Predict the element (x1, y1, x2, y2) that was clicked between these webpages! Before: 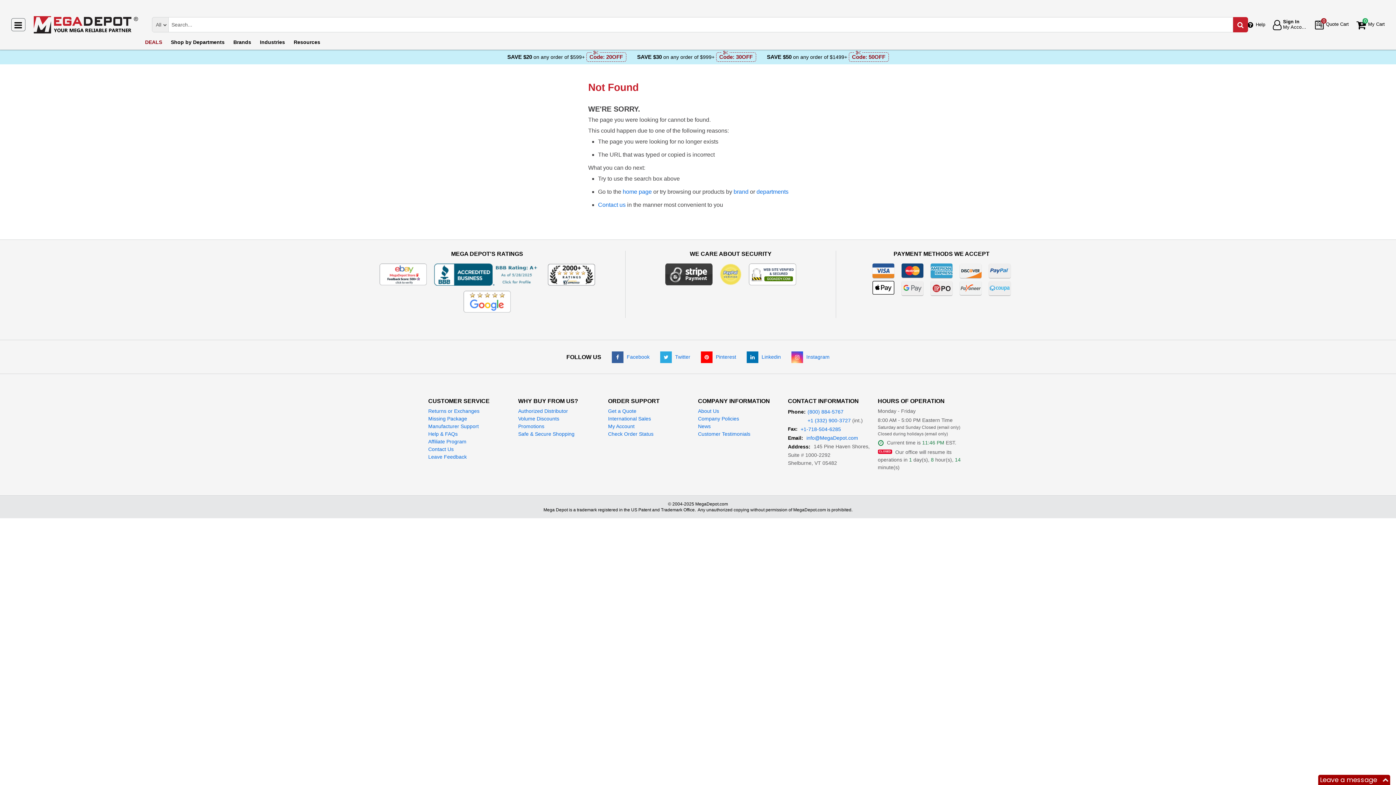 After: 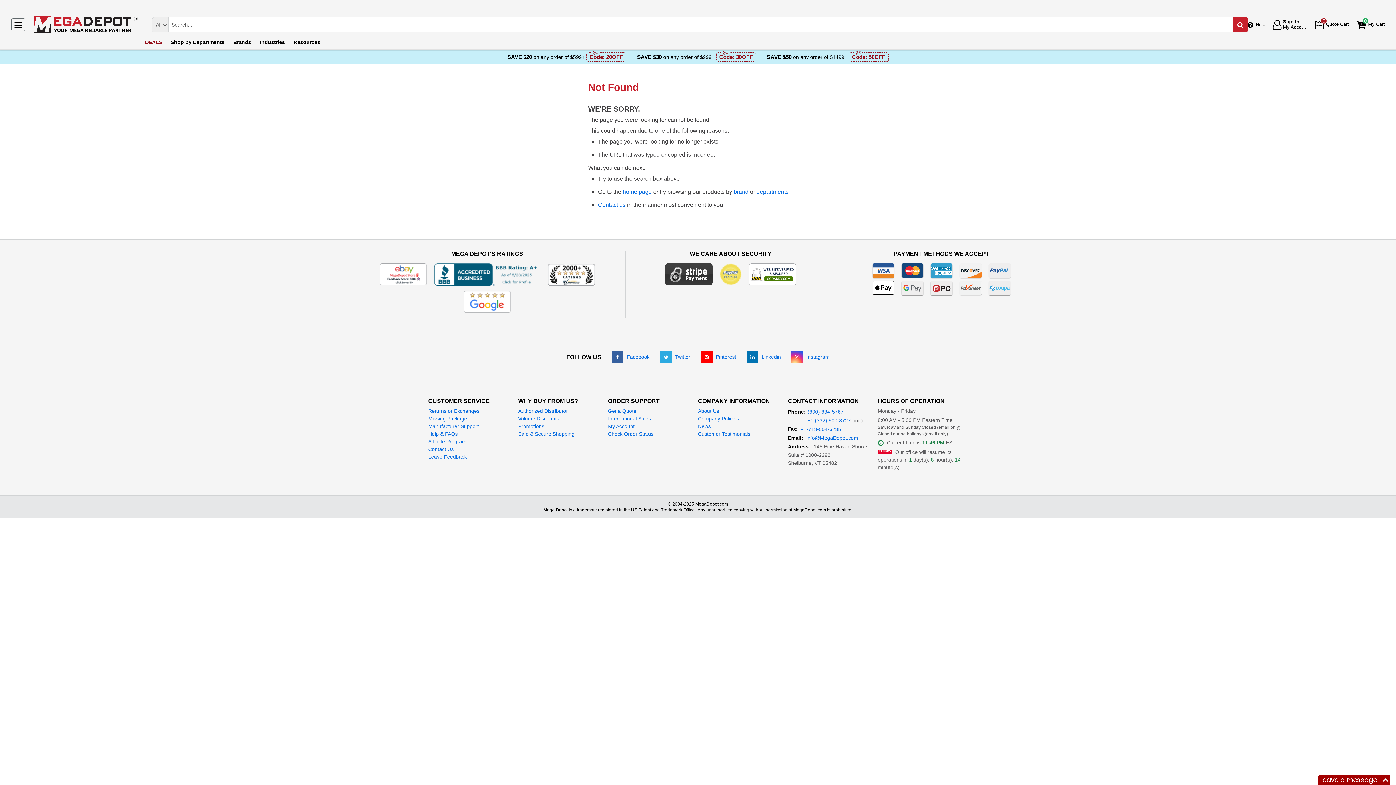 Action: label: (800) 884-5767 bbox: (807, 407, 843, 416)